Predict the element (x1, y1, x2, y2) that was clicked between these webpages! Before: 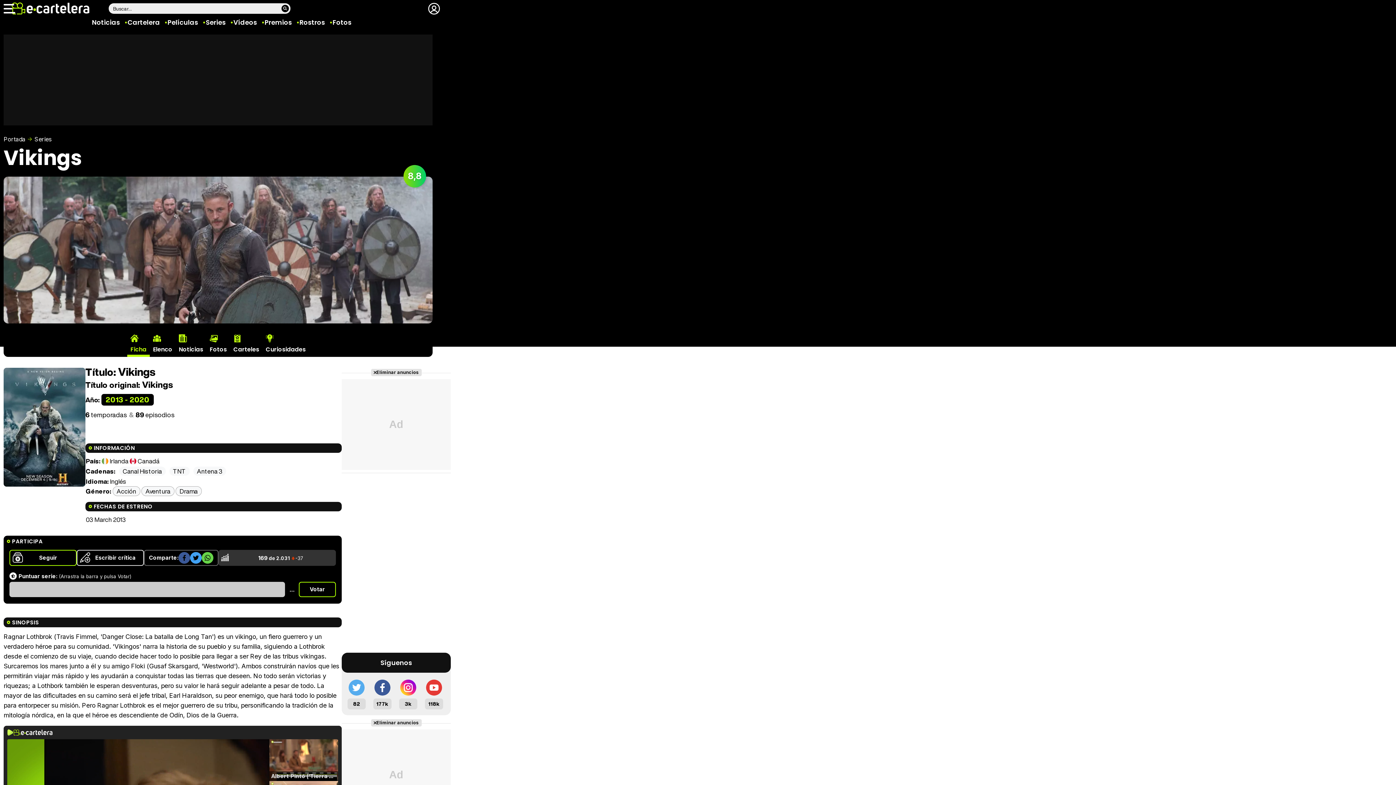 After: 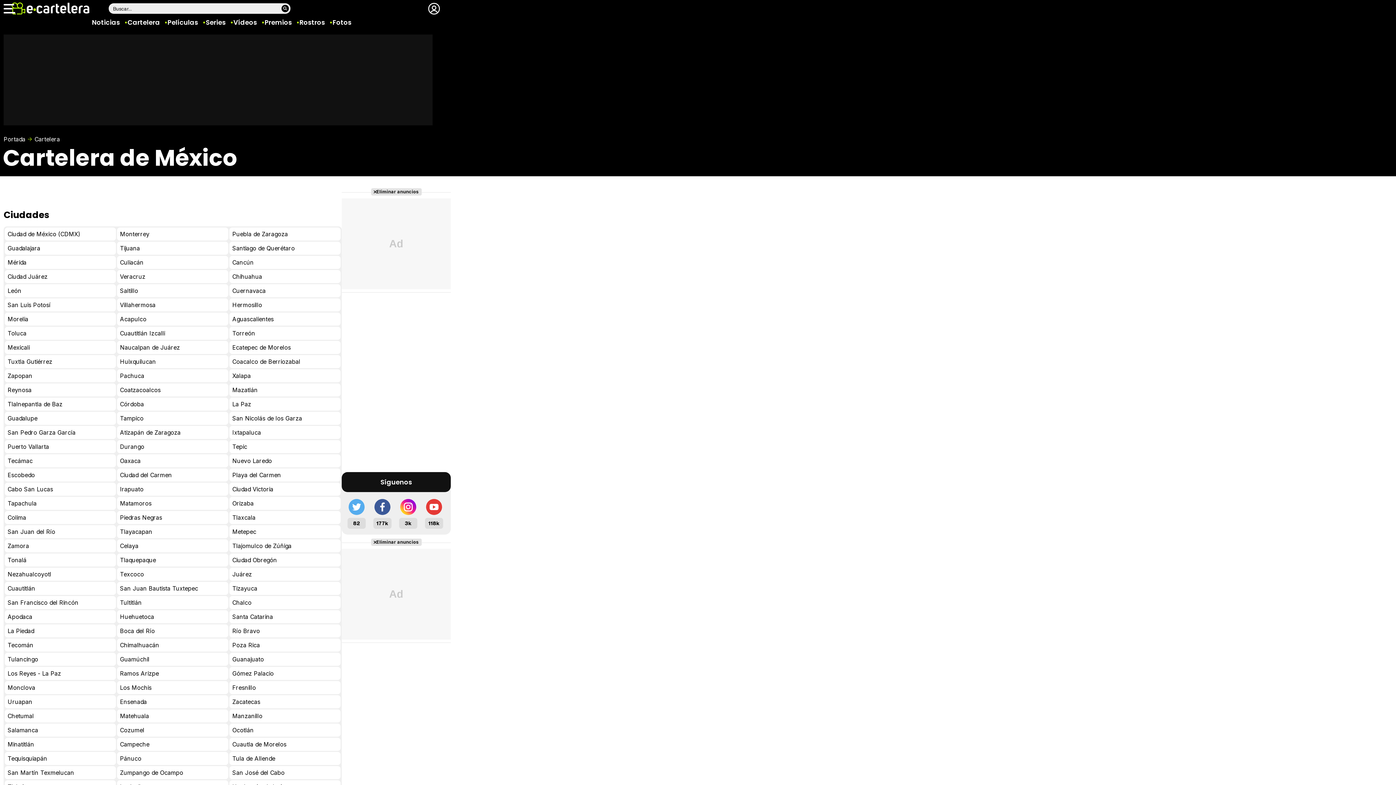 Action: bbox: (127, 17, 160, 26) label: Cartelera